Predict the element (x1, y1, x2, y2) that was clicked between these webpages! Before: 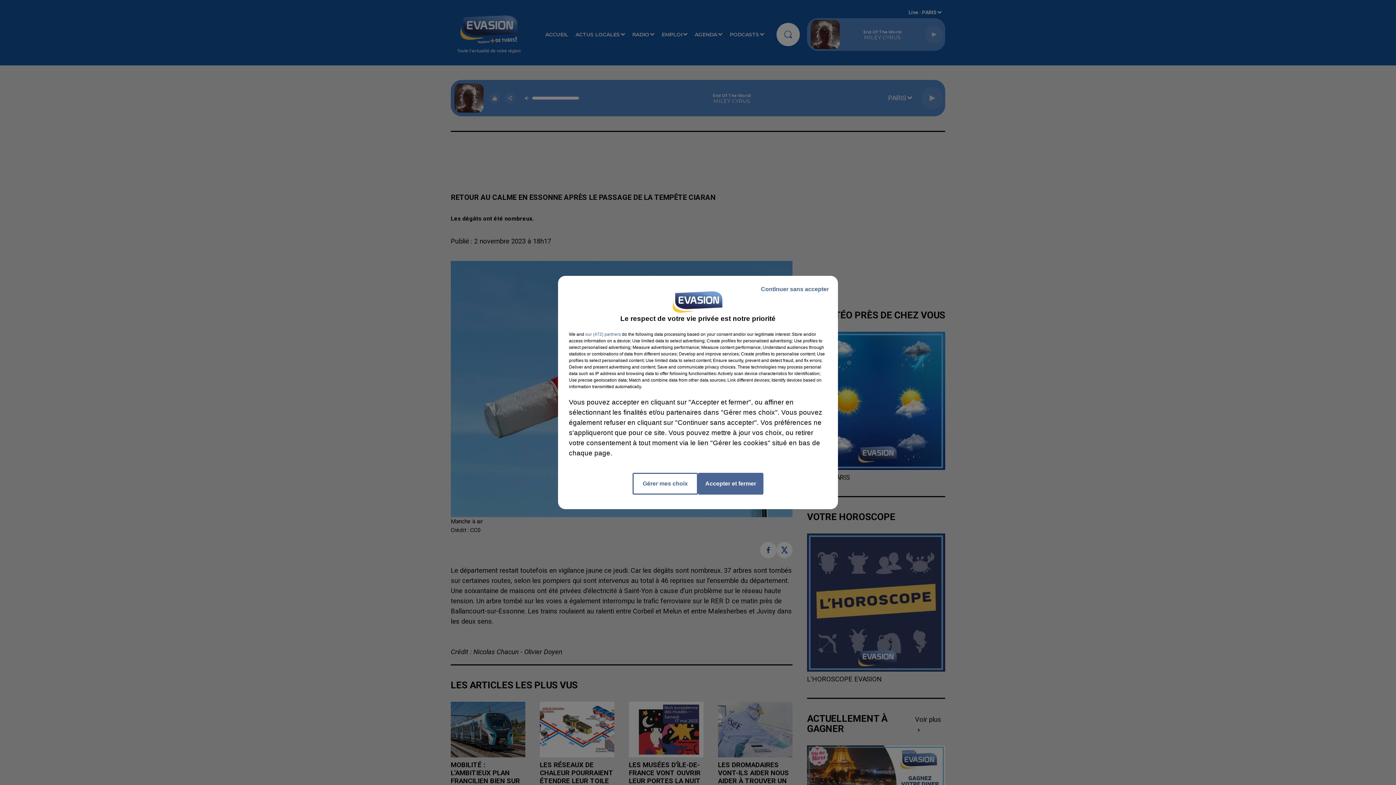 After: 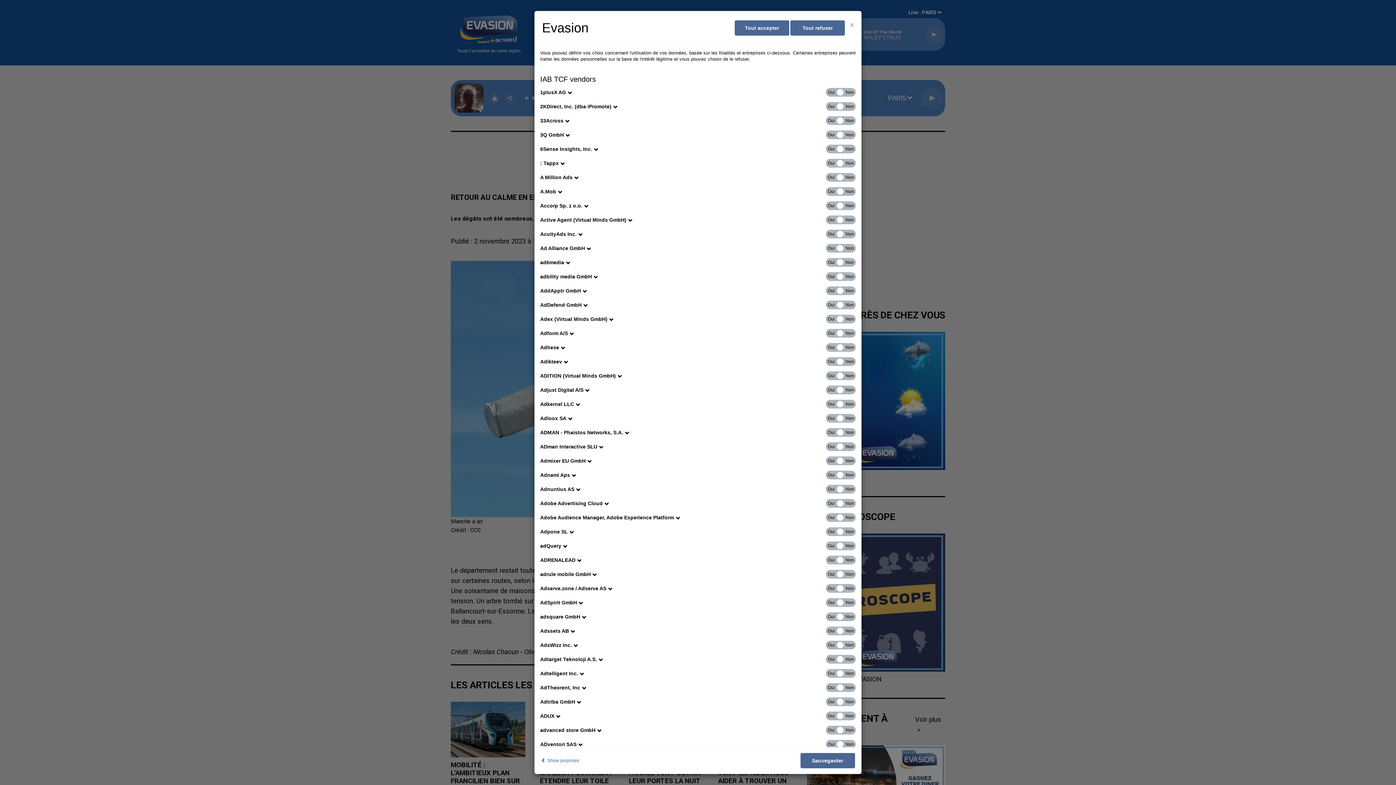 Action: label: show vendors bbox: (585, 331, 621, 337)